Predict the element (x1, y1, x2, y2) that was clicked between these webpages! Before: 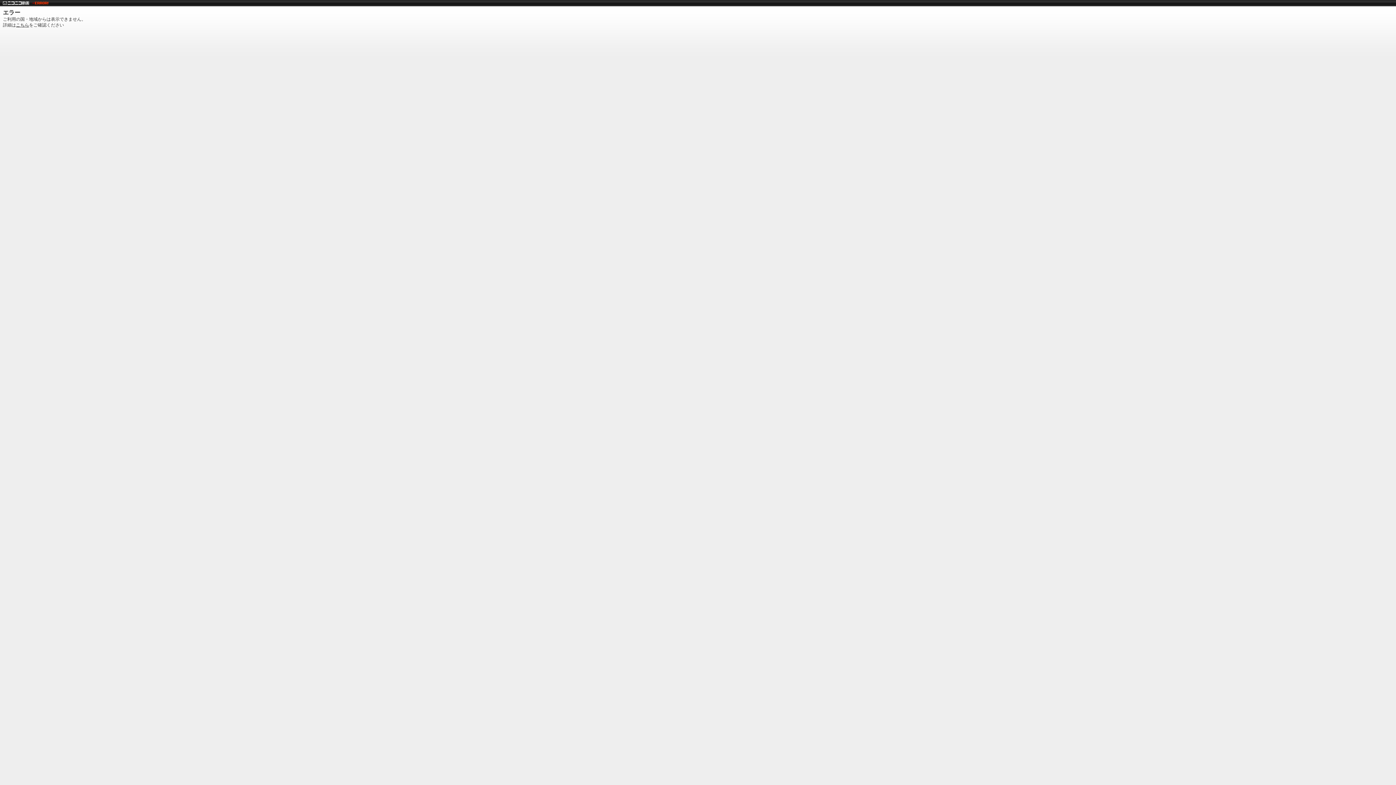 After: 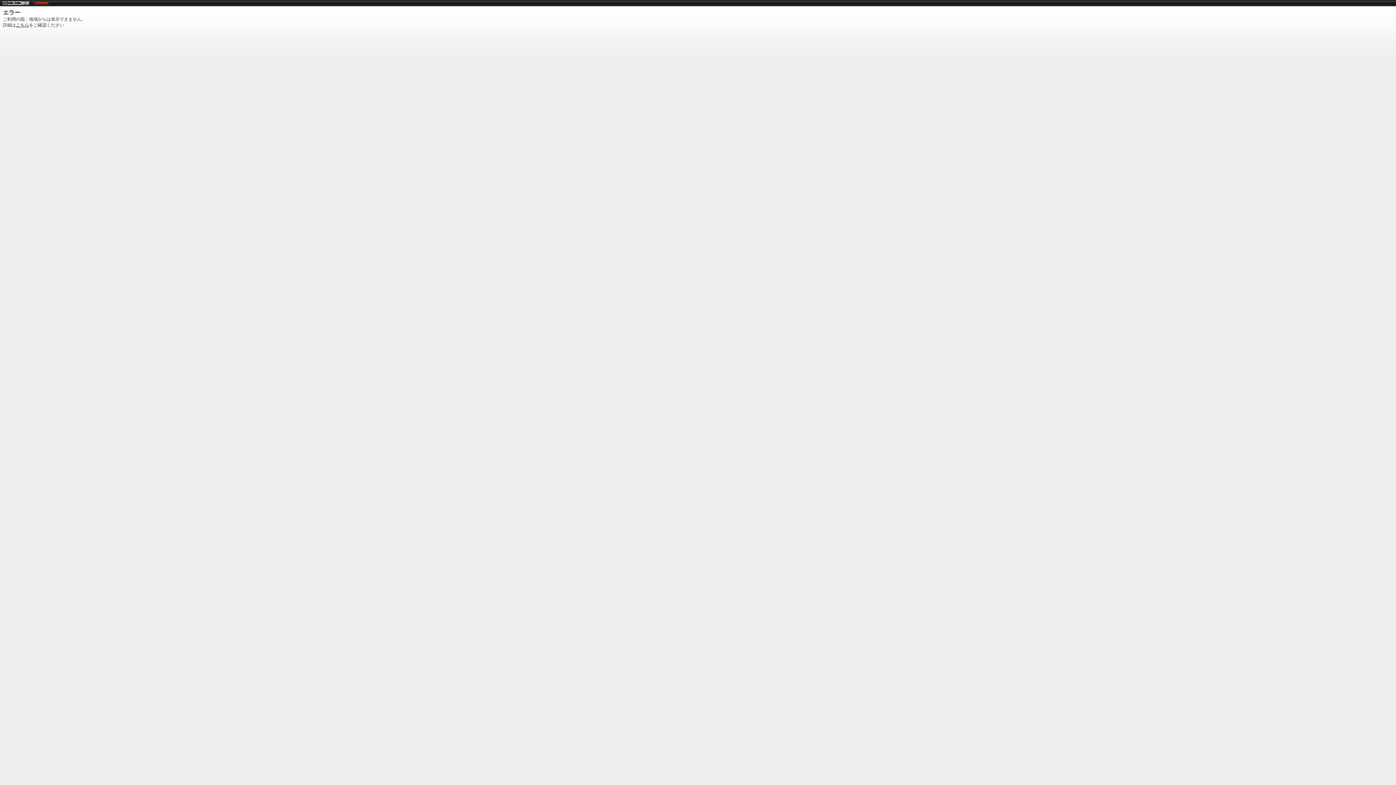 Action: bbox: (2, 0, 29, 5)